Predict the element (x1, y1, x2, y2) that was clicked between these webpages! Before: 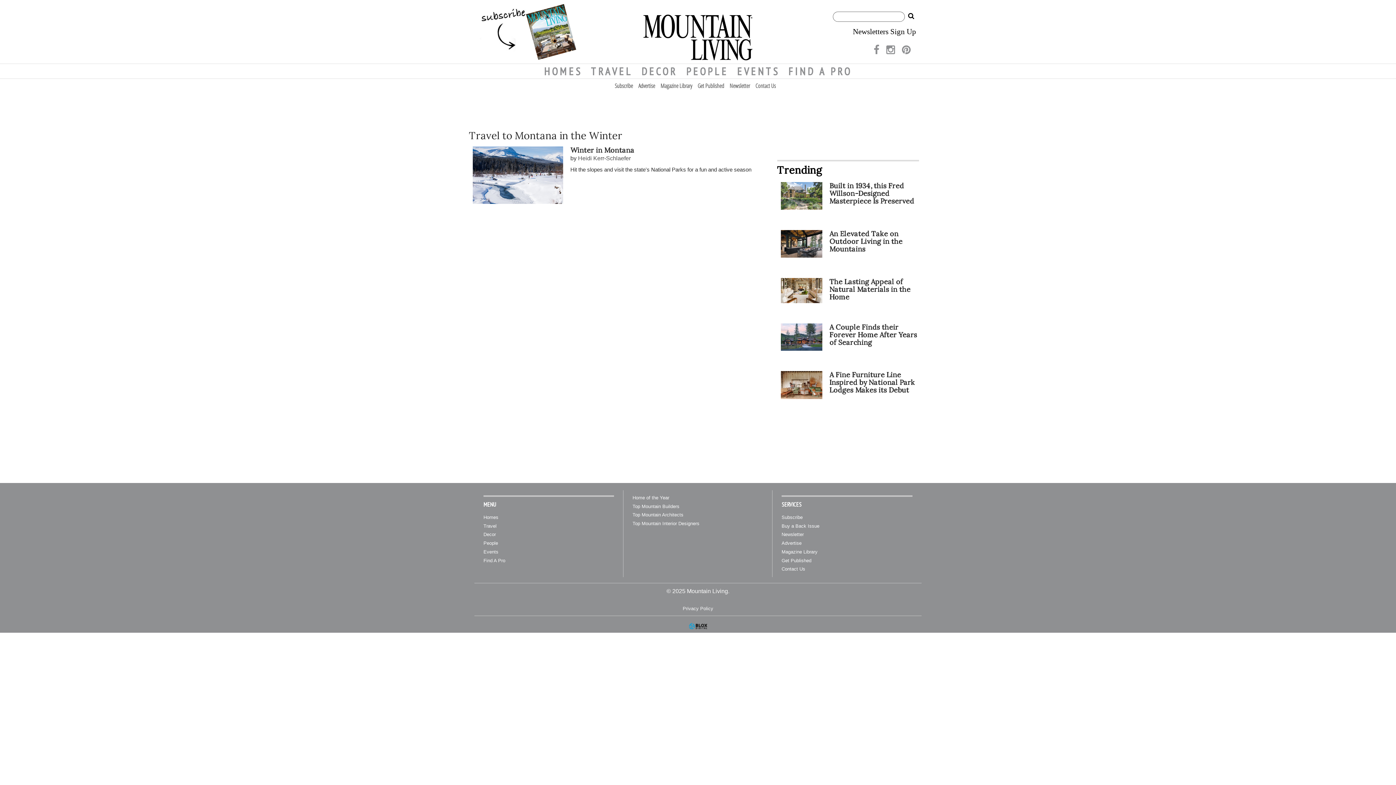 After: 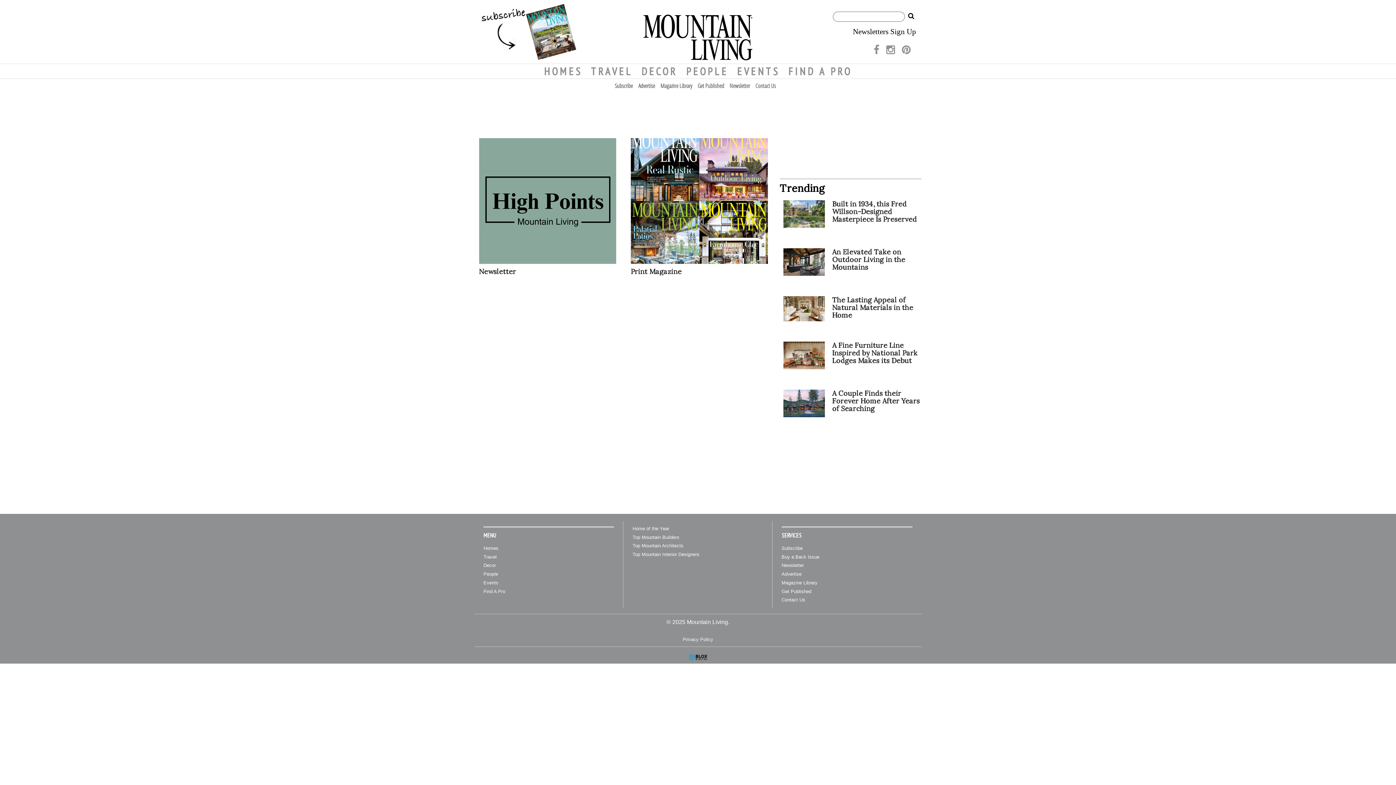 Action: bbox: (480, 8, 570, 55)